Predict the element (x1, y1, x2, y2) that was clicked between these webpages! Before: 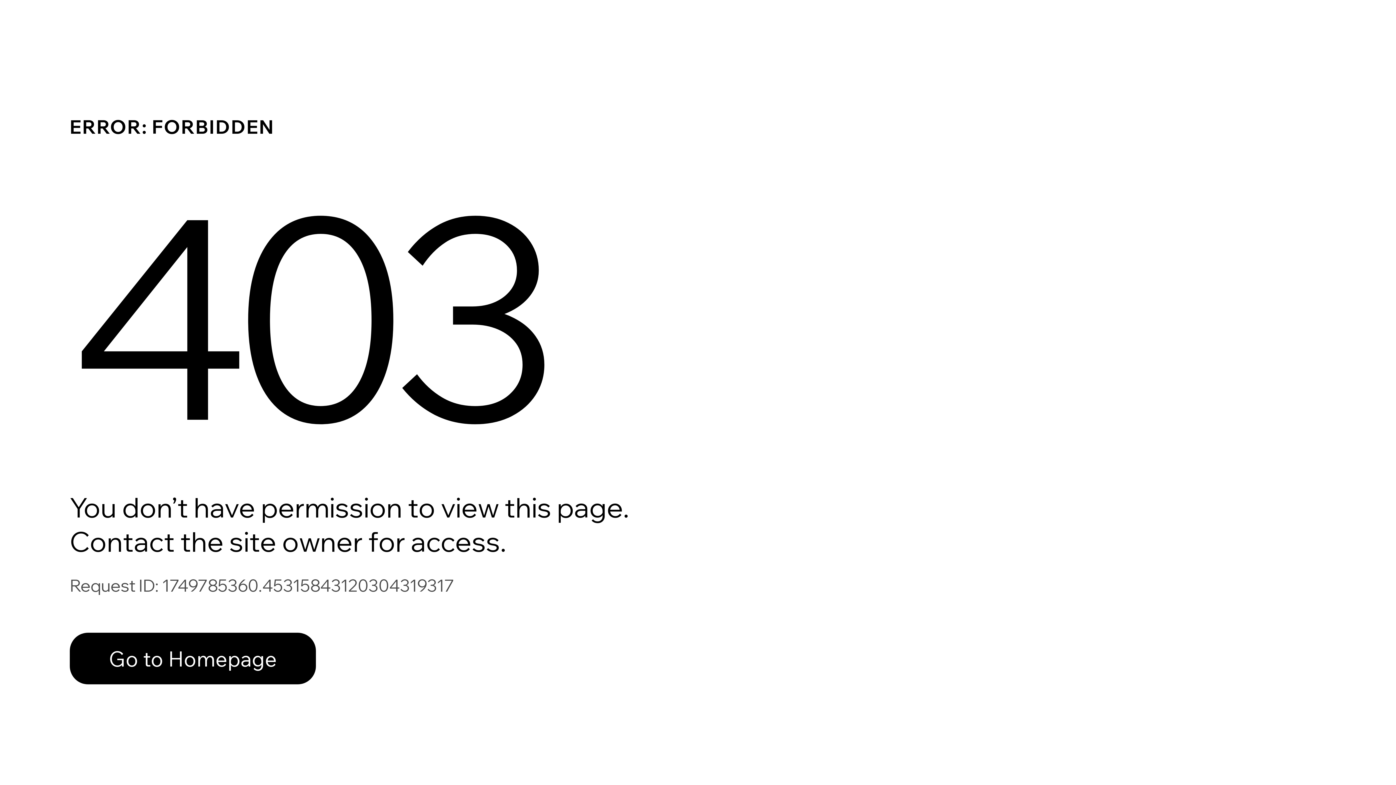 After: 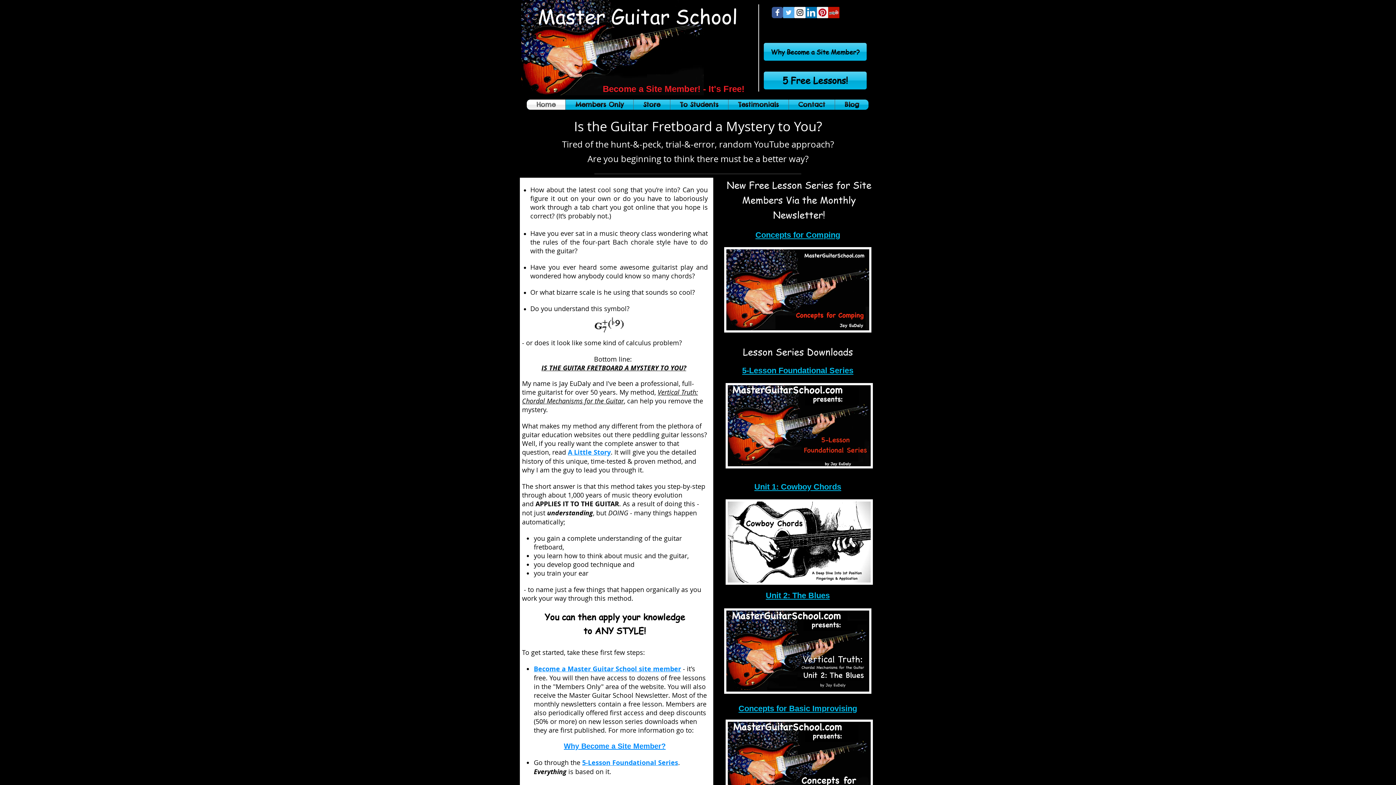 Action: label: Go to Homepage bbox: (69, 633, 316, 684)